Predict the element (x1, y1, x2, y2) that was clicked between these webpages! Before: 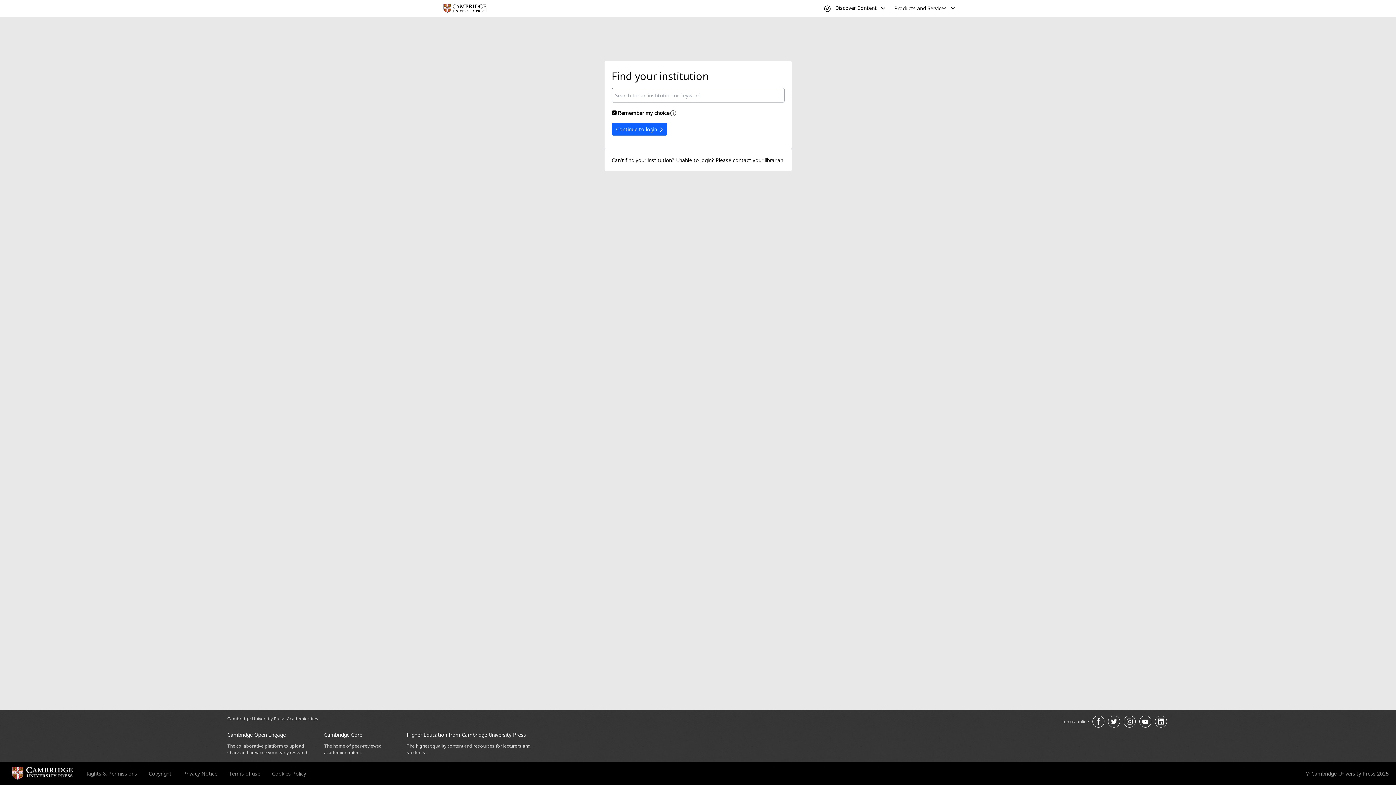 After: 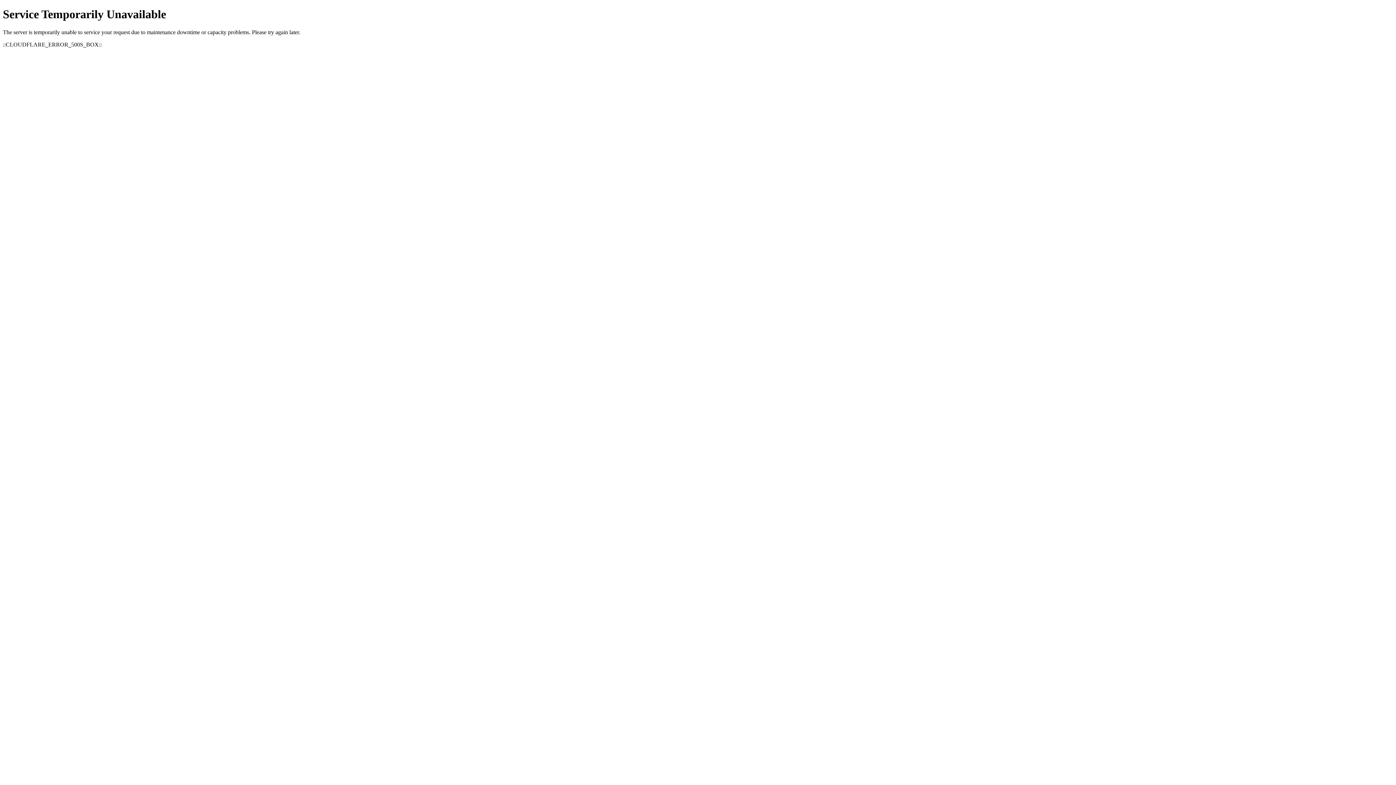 Action: label: Terms of use bbox: (229, 770, 260, 777)